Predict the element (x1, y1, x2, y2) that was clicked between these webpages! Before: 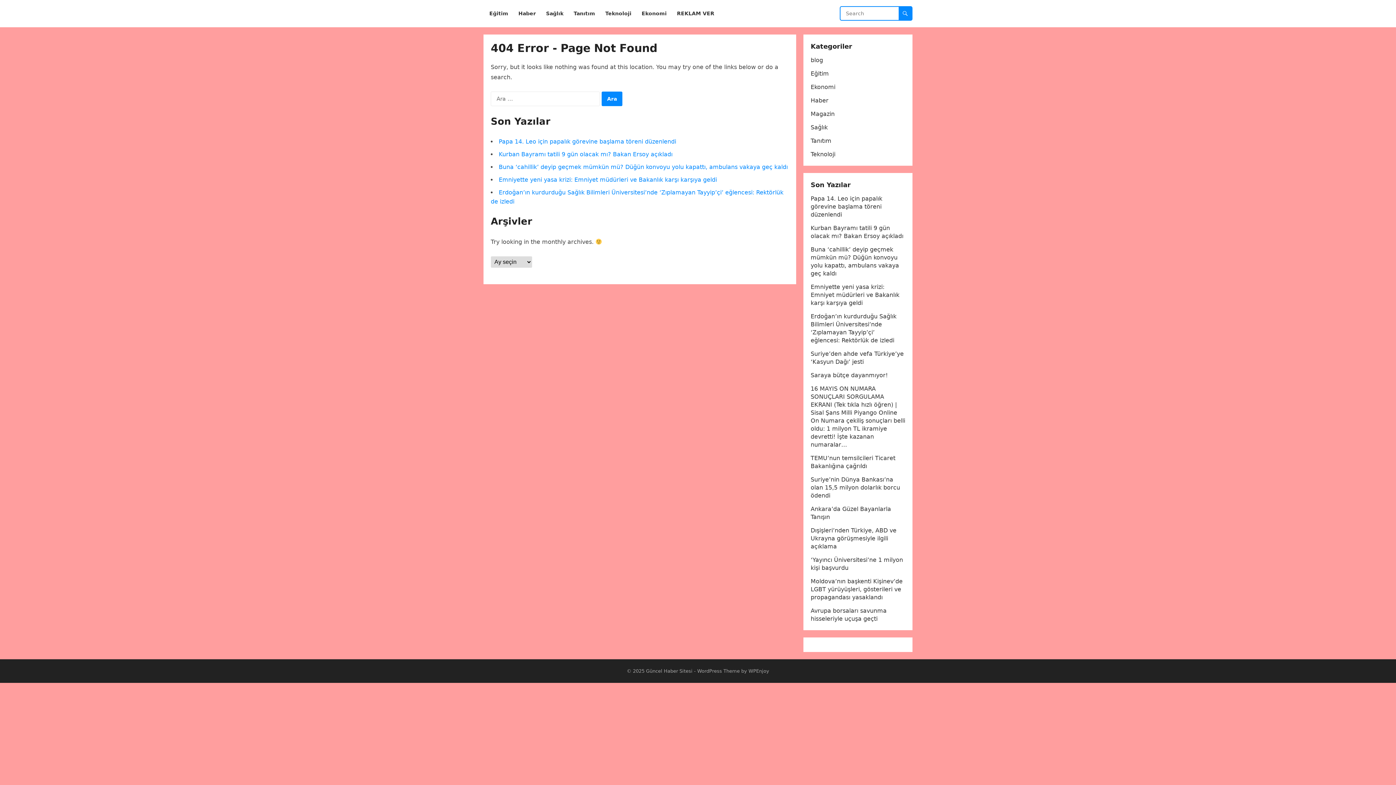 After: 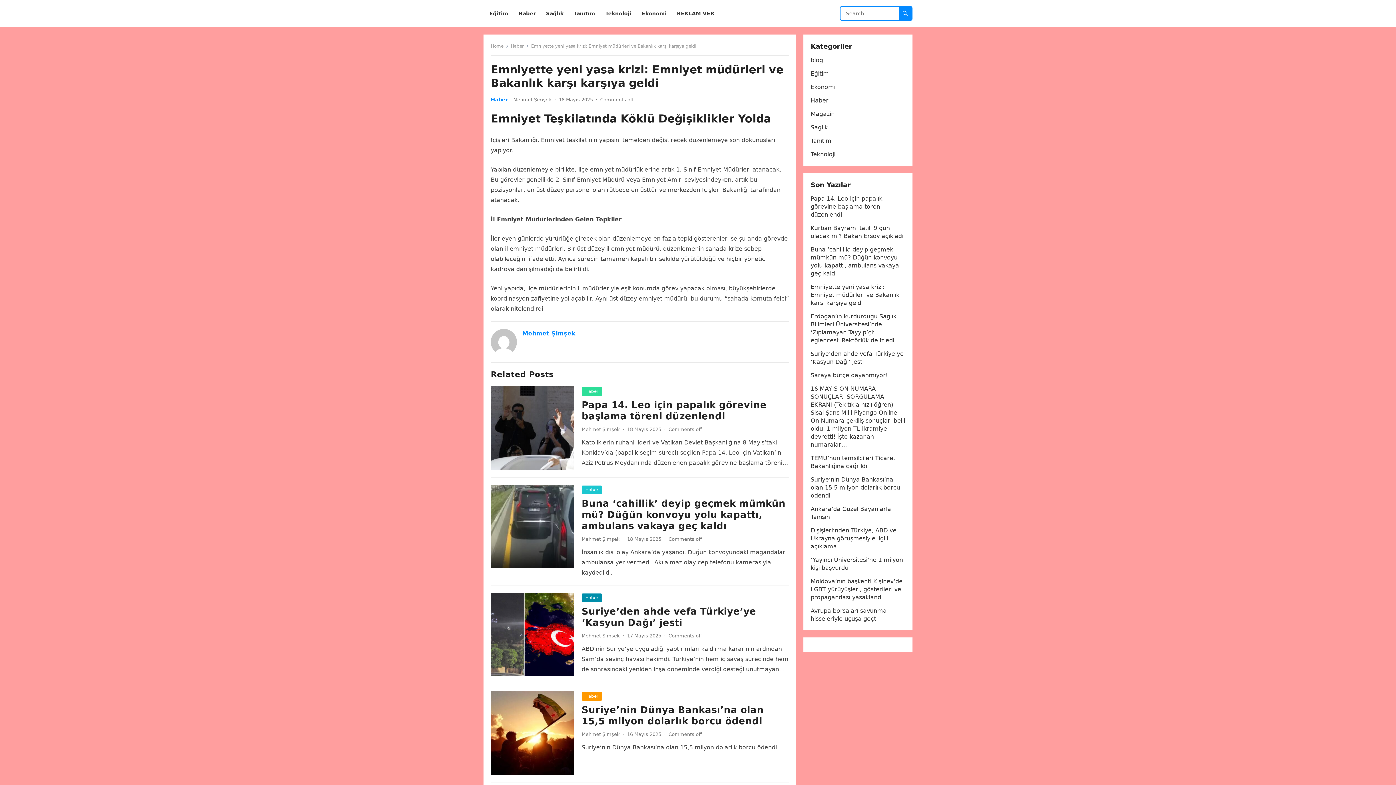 Action: bbox: (498, 176, 717, 183) label: Emniyette yeni yasa krizi: Emniyet müdürleri ve Bakanlık karşı karşıya geldi